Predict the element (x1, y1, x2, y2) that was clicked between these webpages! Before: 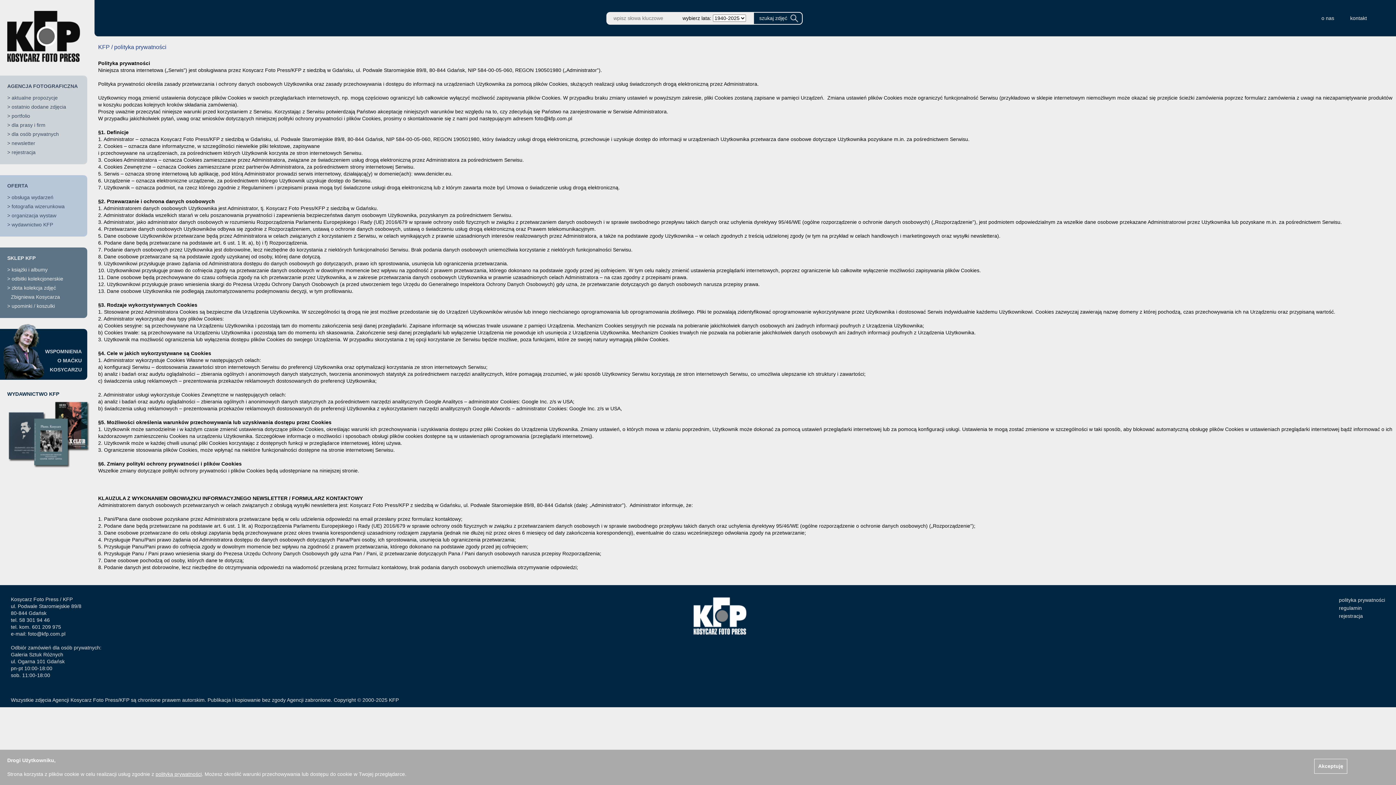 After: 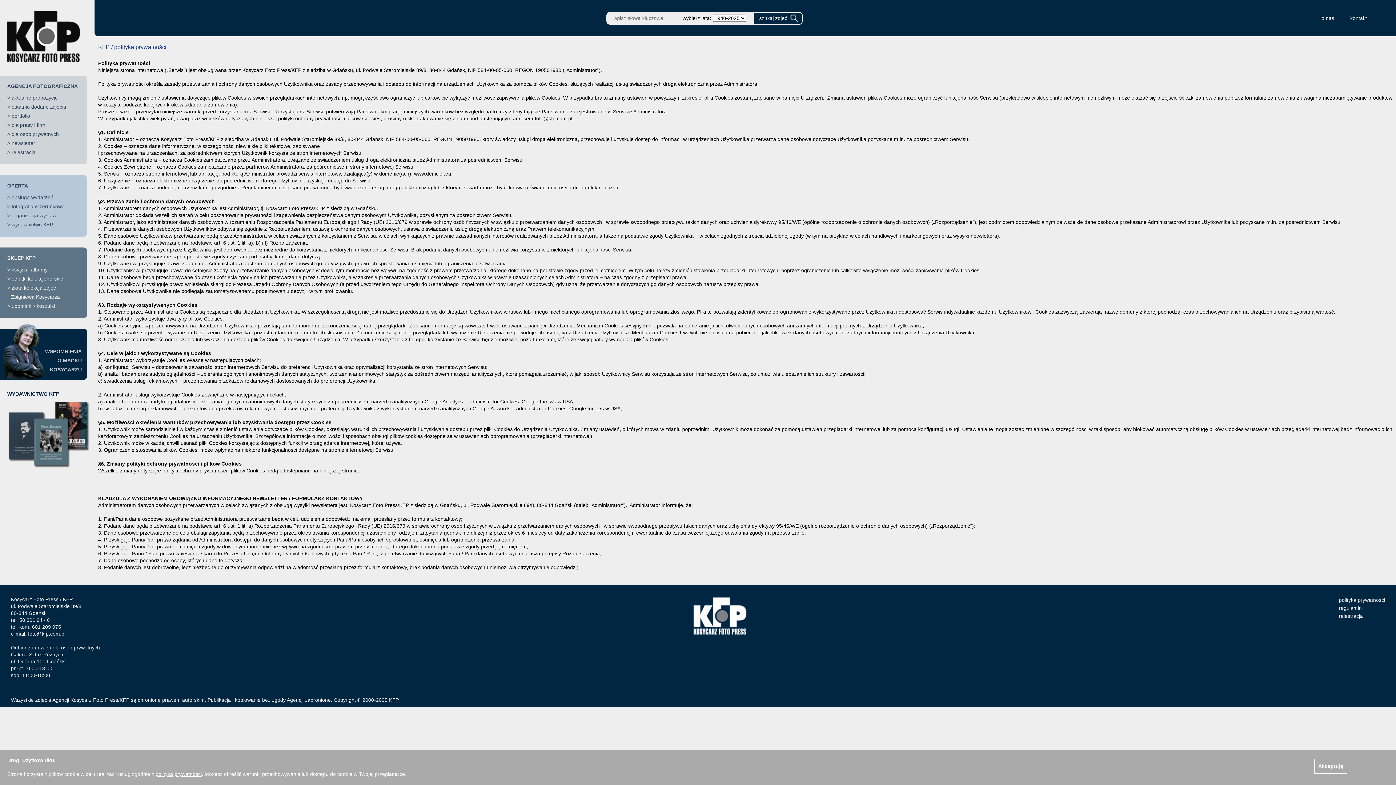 Action: label: odbitki kolekcjonerskie bbox: (11, 276, 63, 281)